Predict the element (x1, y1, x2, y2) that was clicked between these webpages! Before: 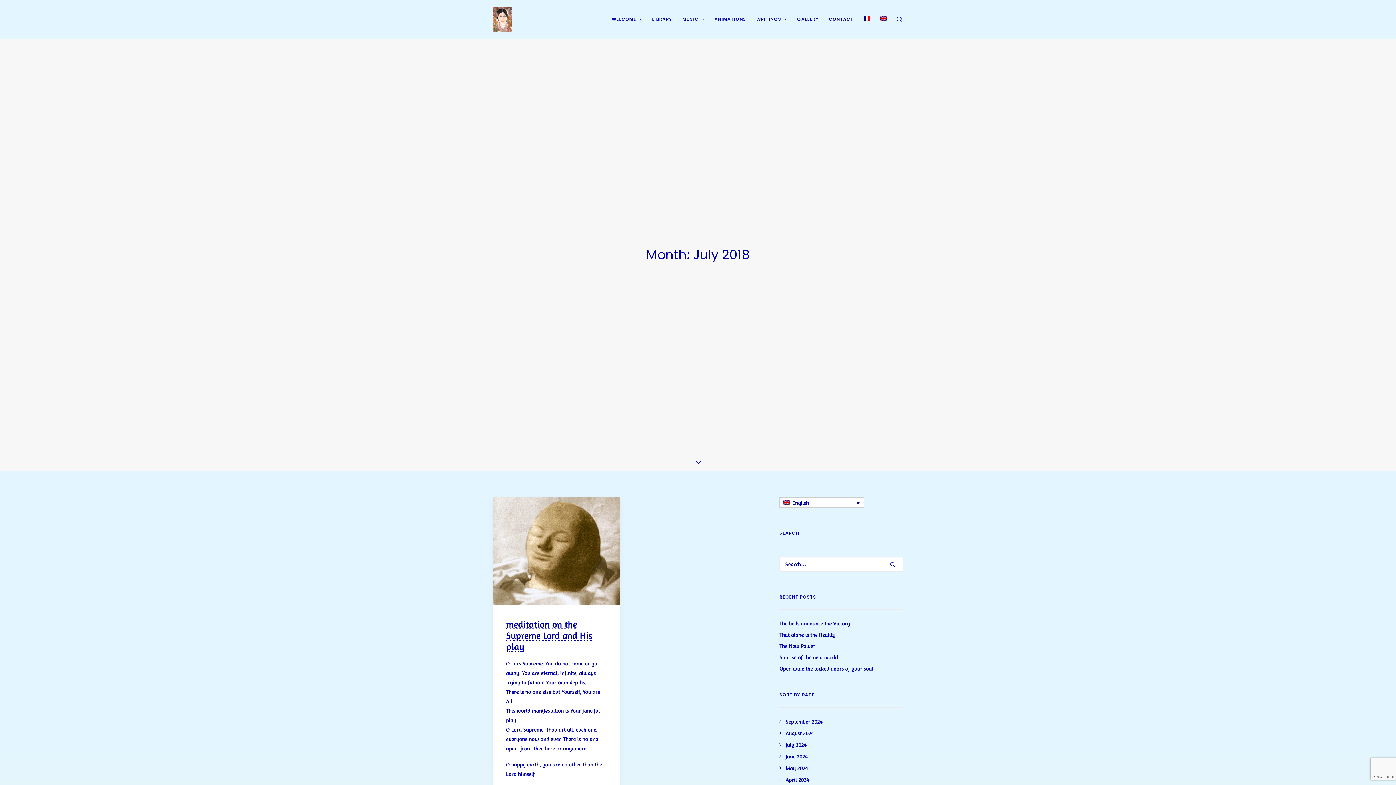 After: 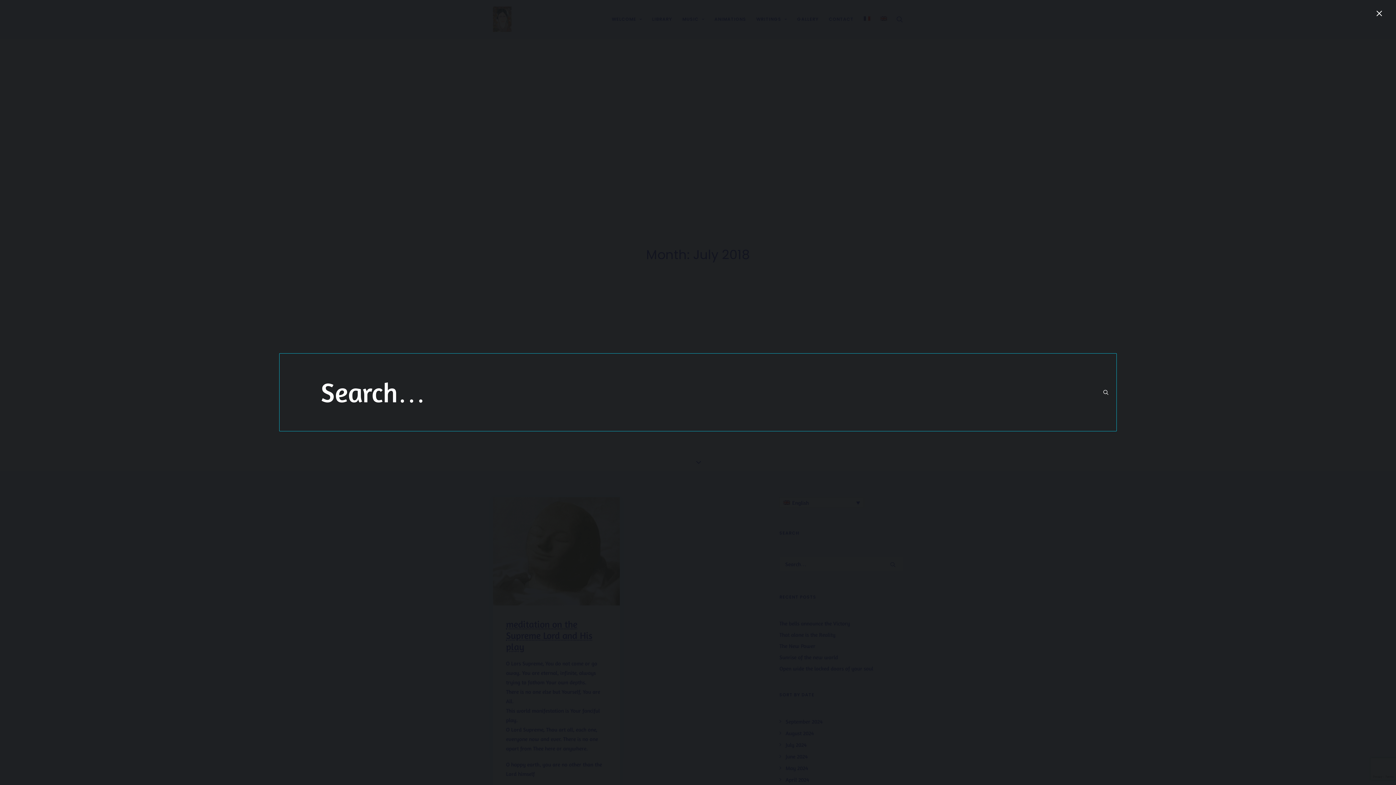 Action: label: Search bbox: (896, 0, 903, 38)